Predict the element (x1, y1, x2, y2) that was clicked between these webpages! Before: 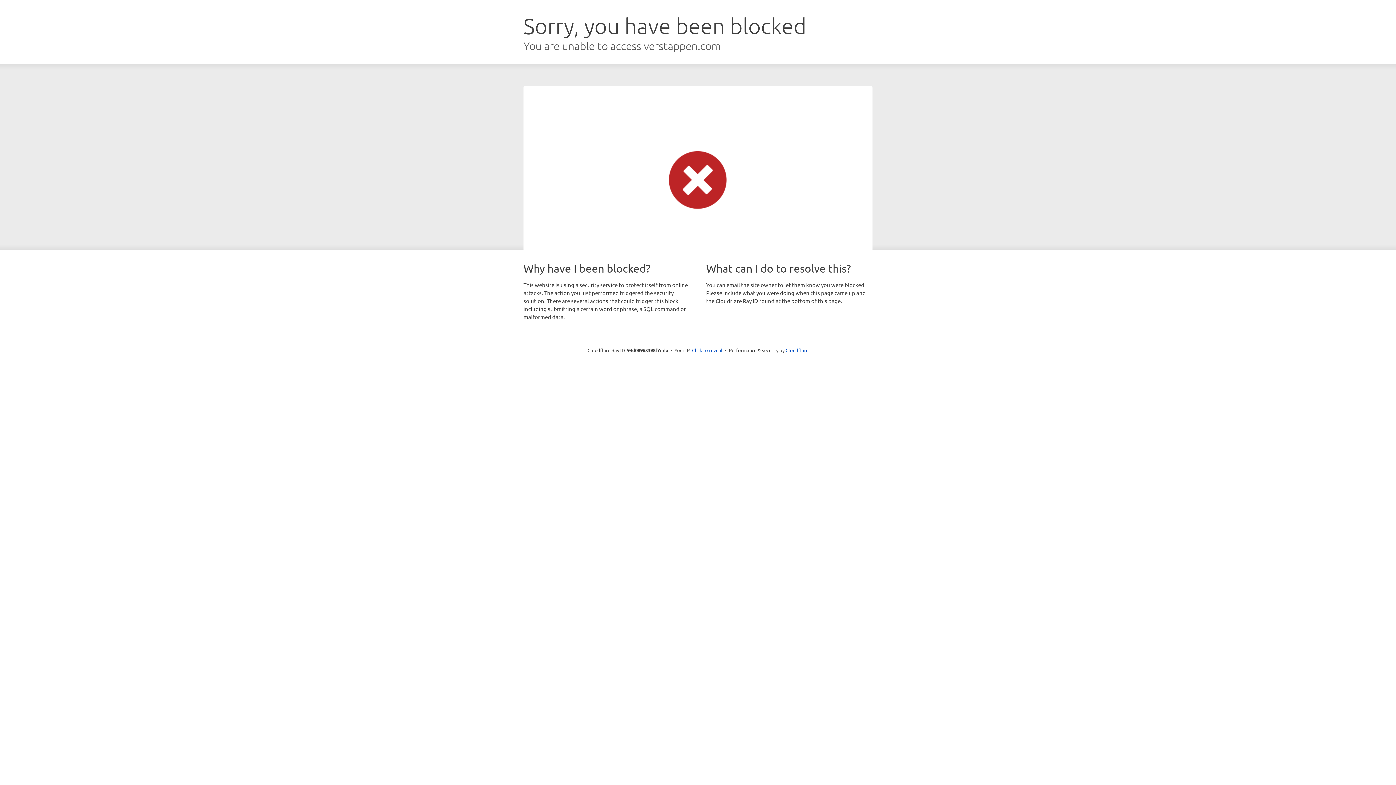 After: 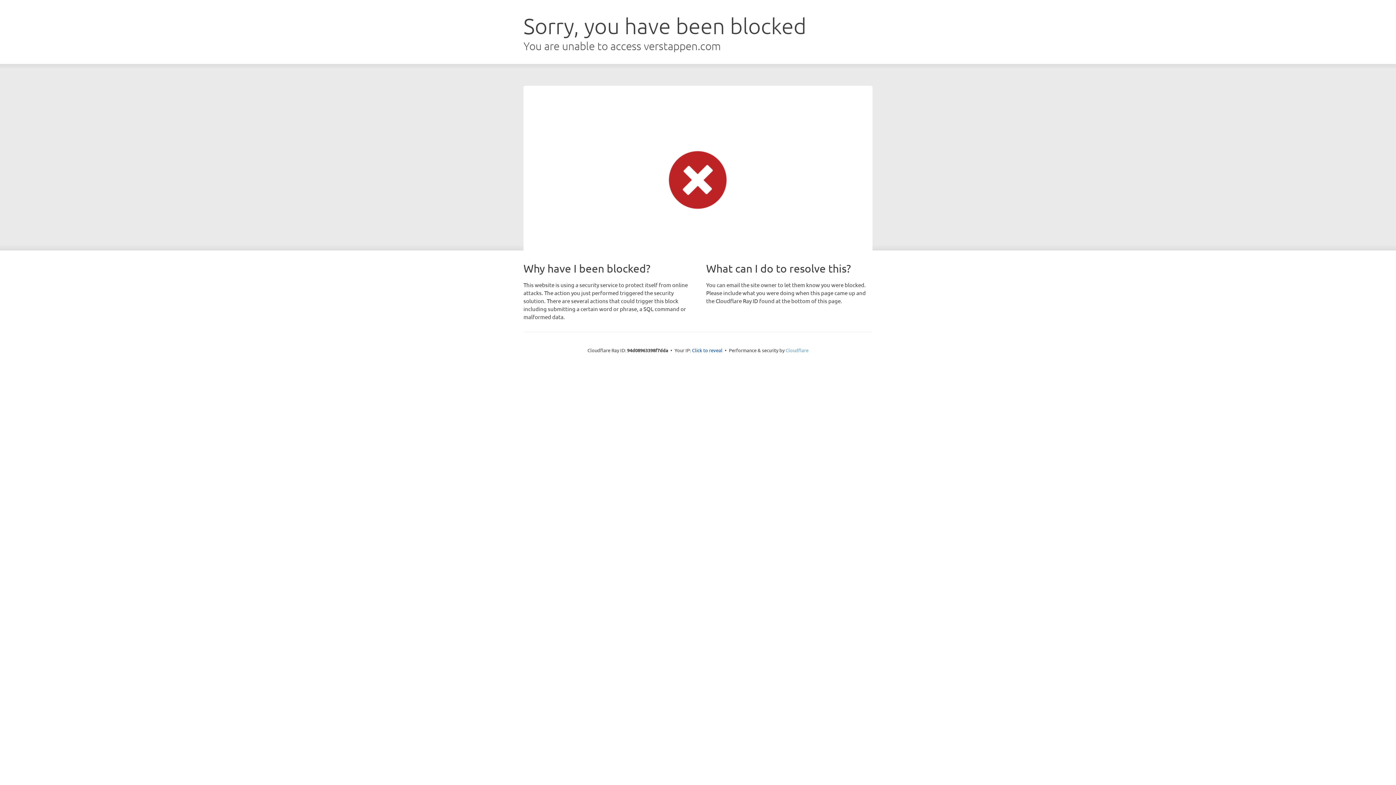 Action: bbox: (785, 347, 808, 353) label: Cloudflare